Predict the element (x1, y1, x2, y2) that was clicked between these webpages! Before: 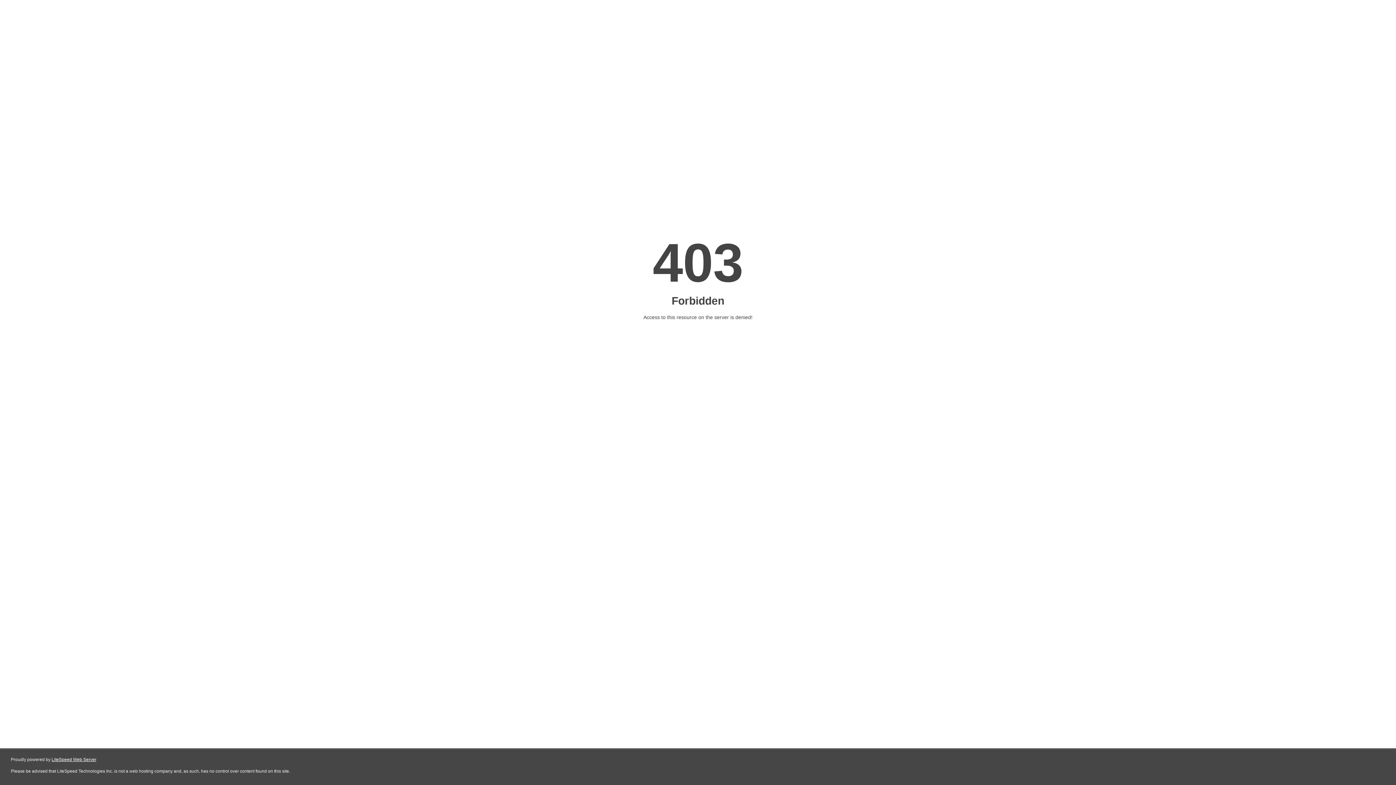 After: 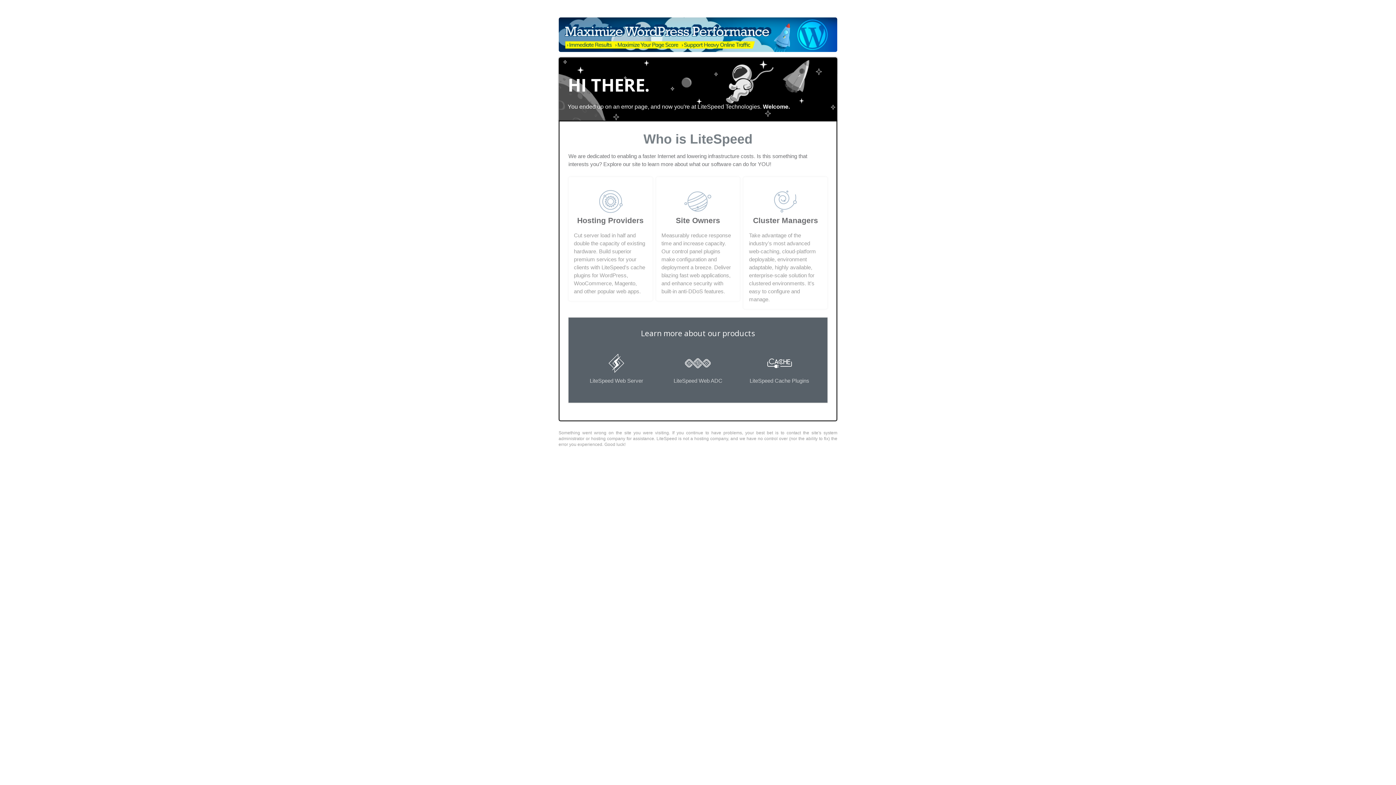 Action: bbox: (51, 757, 96, 762) label: LiteSpeed Web Server